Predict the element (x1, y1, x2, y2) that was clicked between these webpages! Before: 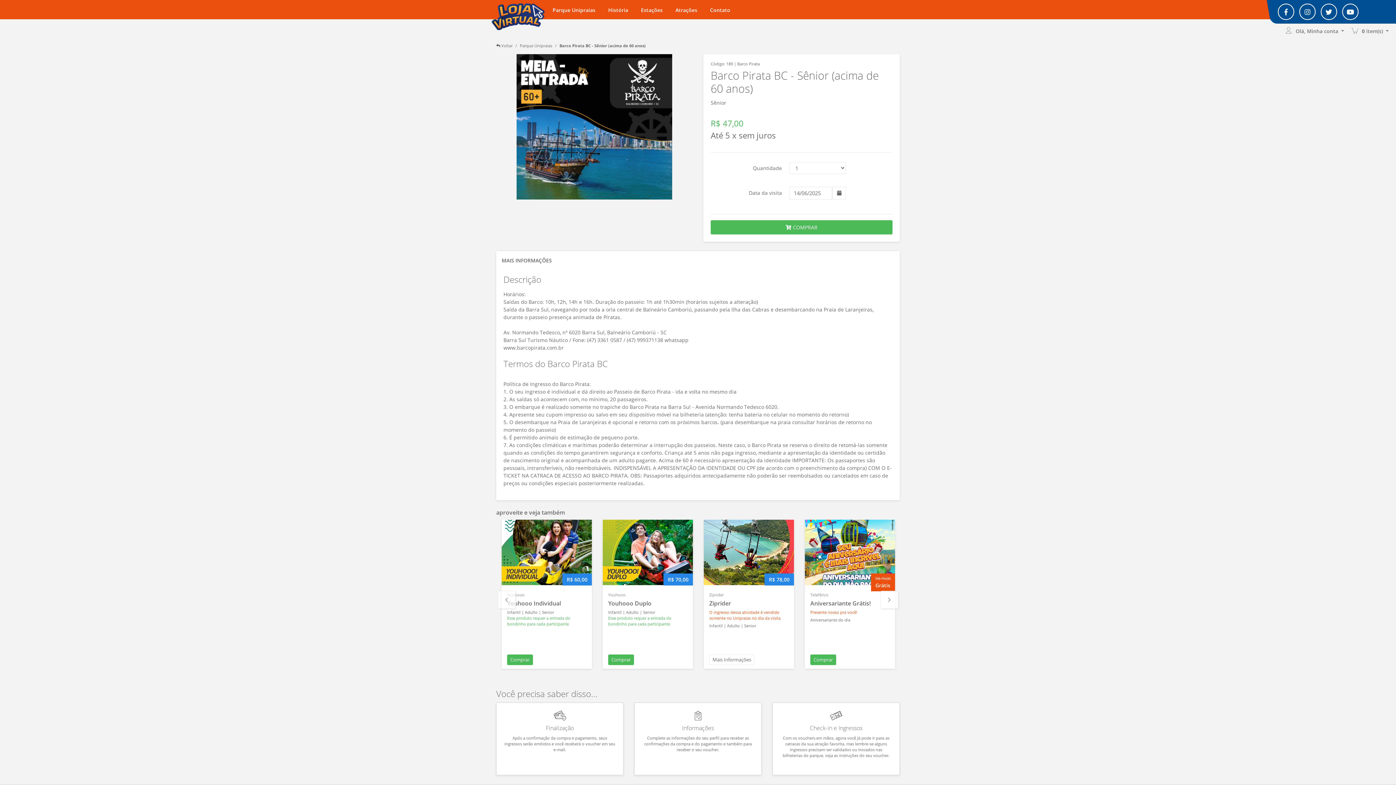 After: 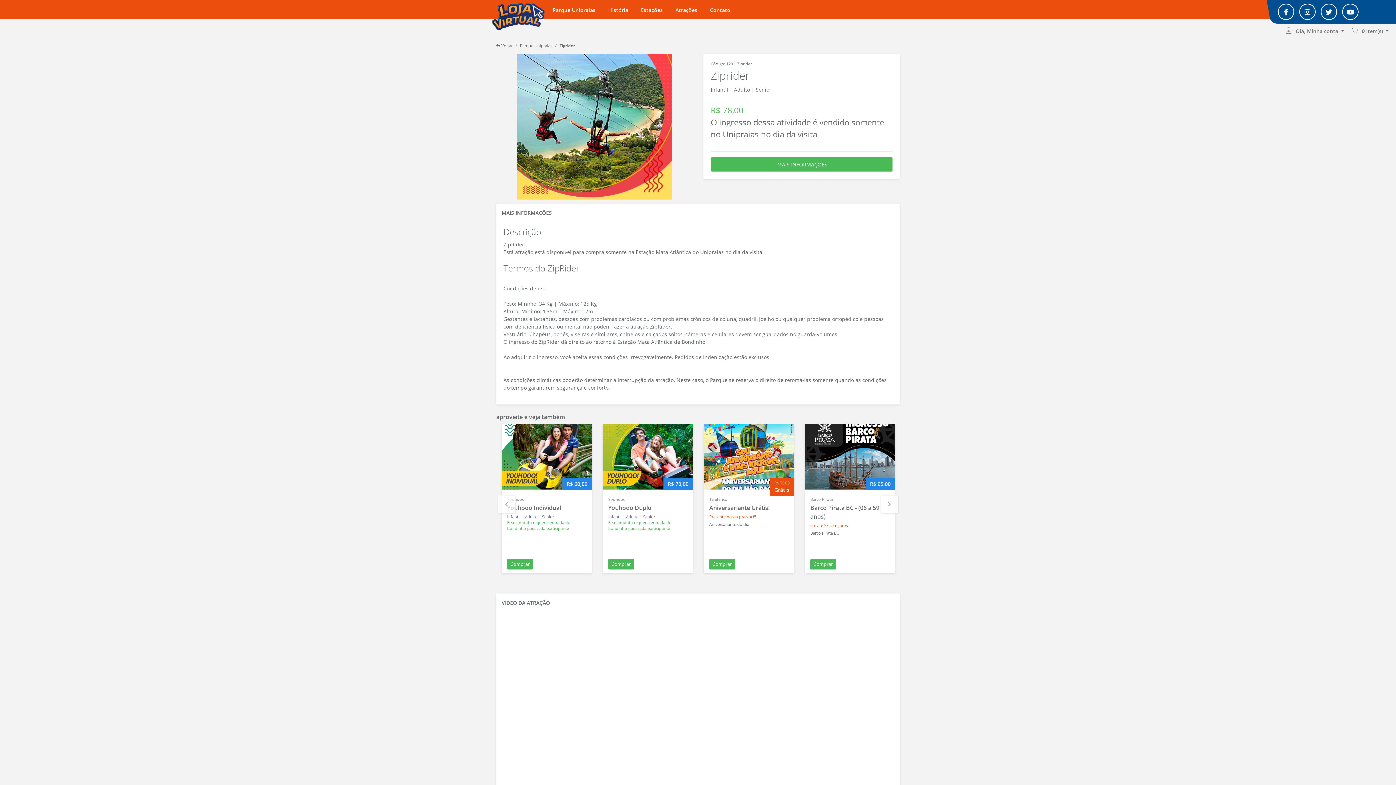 Action: bbox: (704, 519, 794, 585)